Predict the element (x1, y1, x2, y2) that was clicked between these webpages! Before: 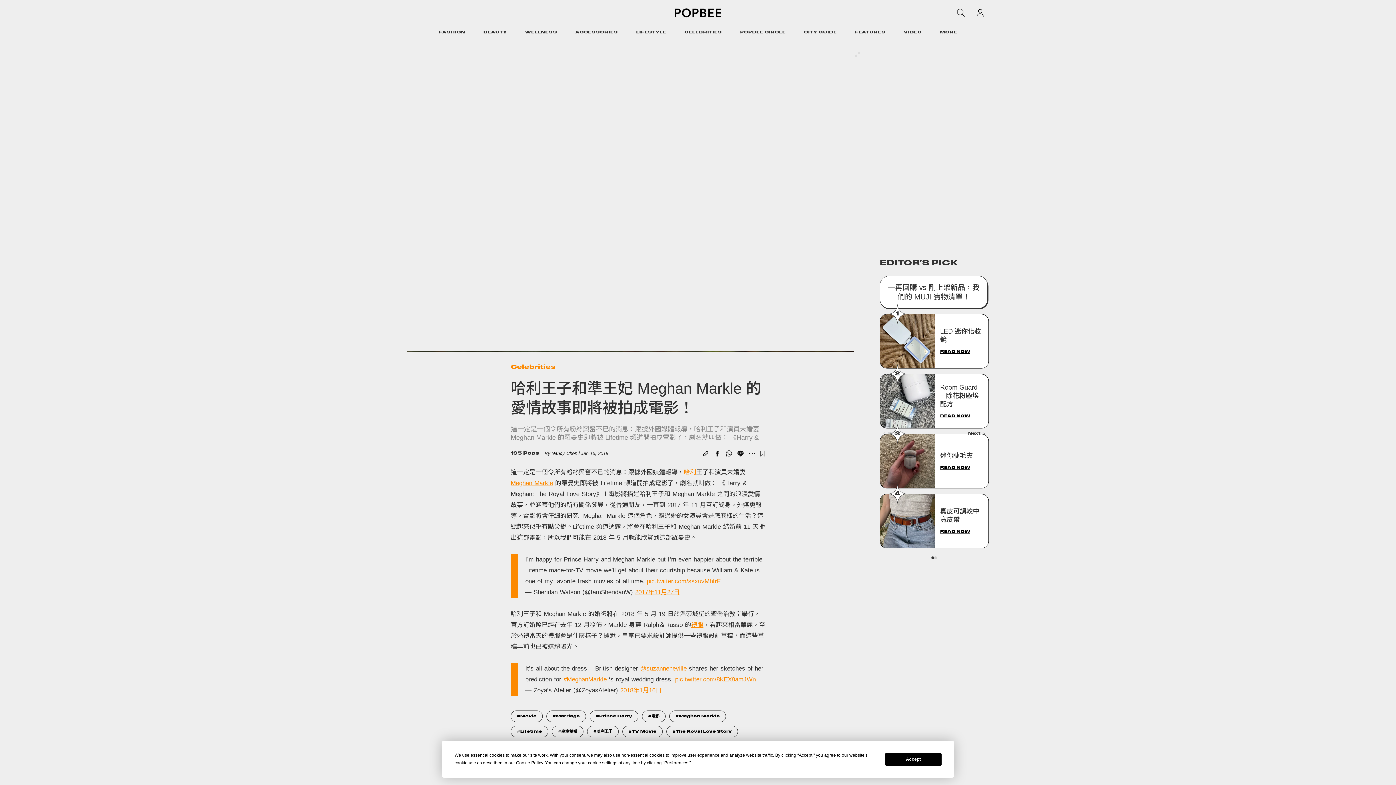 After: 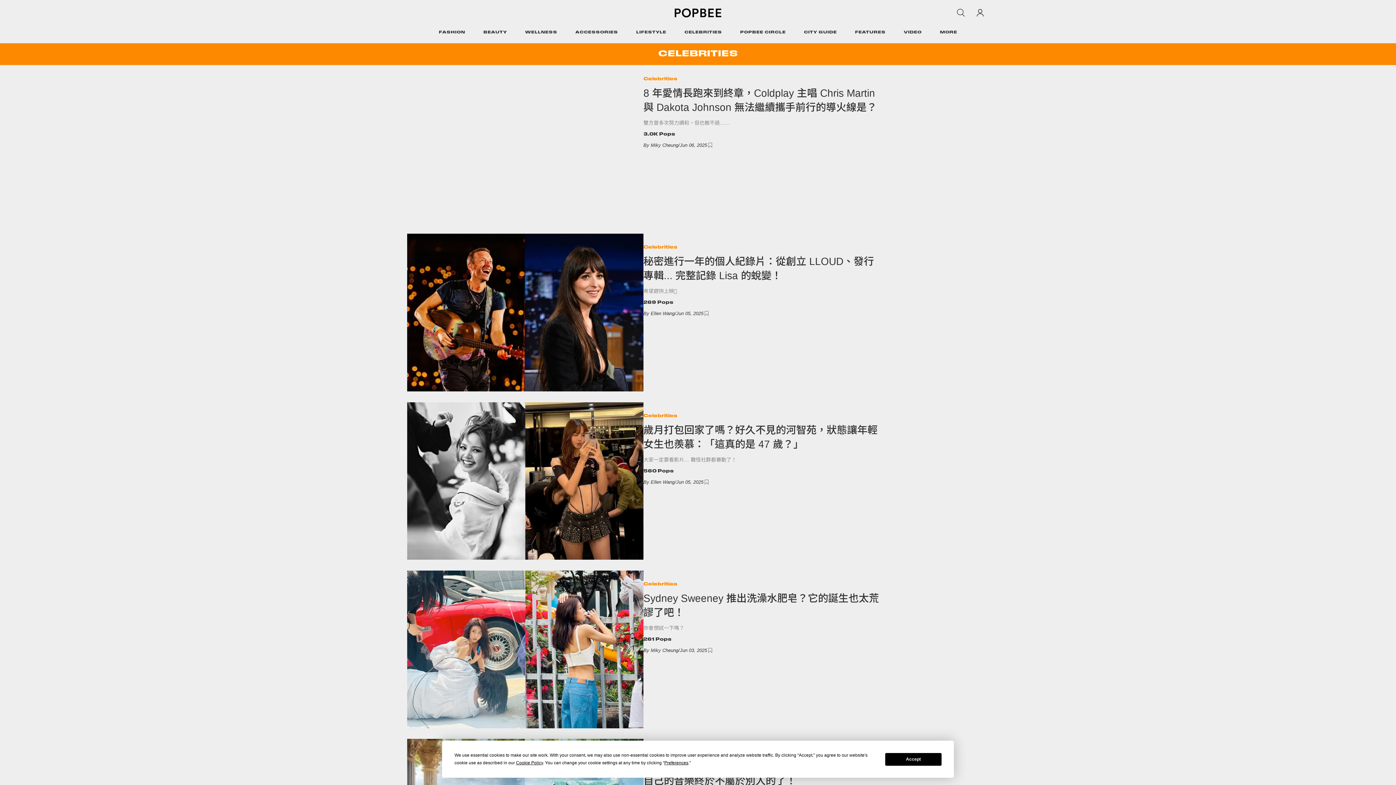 Action: bbox: (684, 19, 722, 46) label: CELEBRITIES